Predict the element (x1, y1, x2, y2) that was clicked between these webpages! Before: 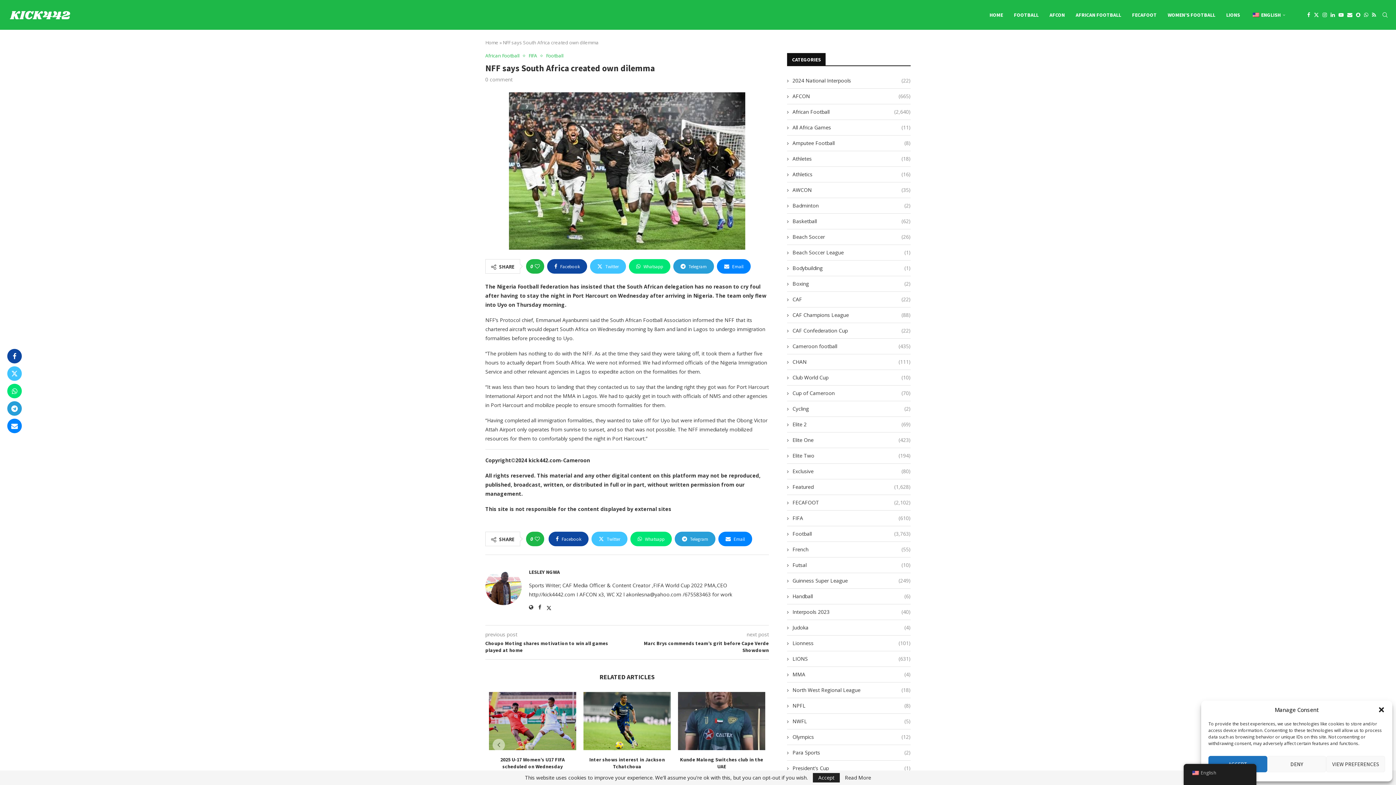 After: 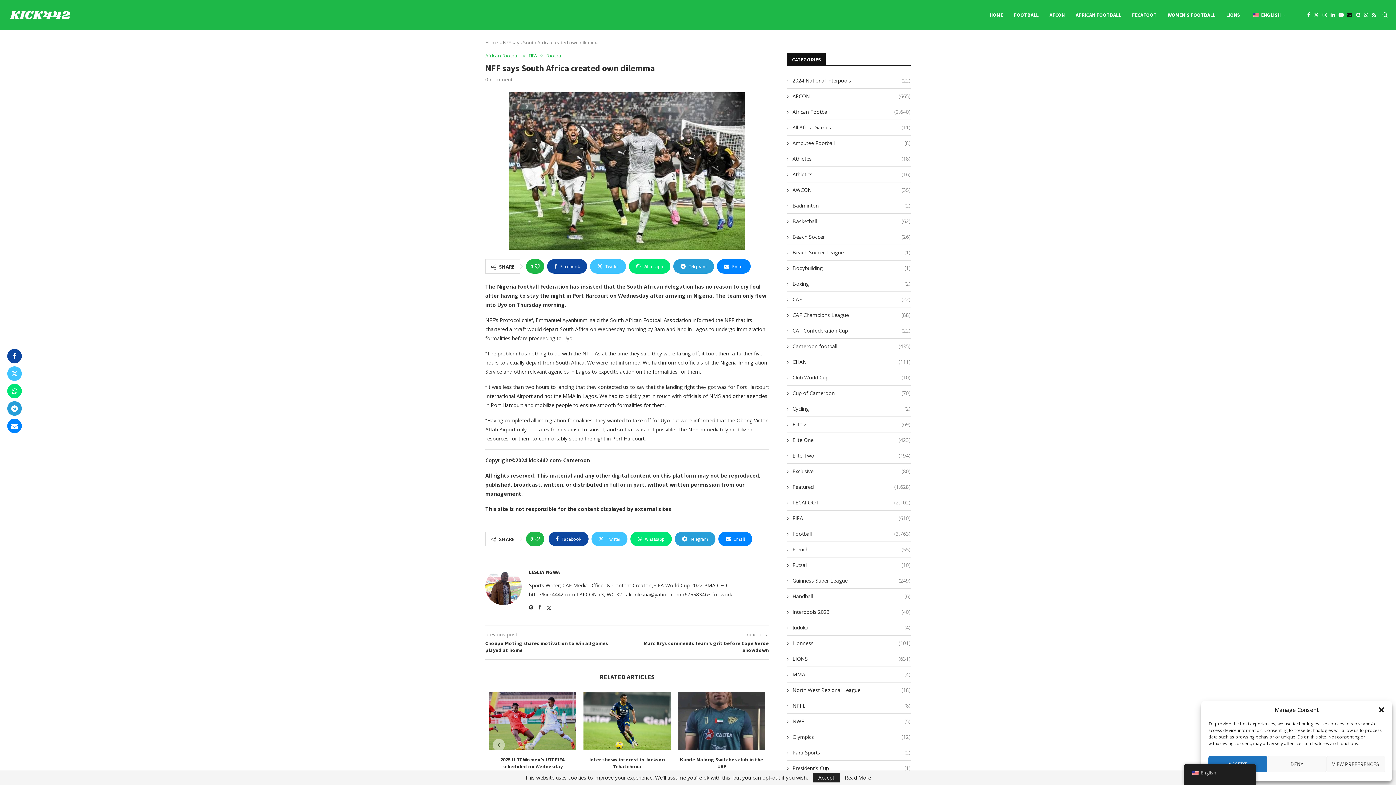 Action: bbox: (1347, 0, 1352, 29) label: Email